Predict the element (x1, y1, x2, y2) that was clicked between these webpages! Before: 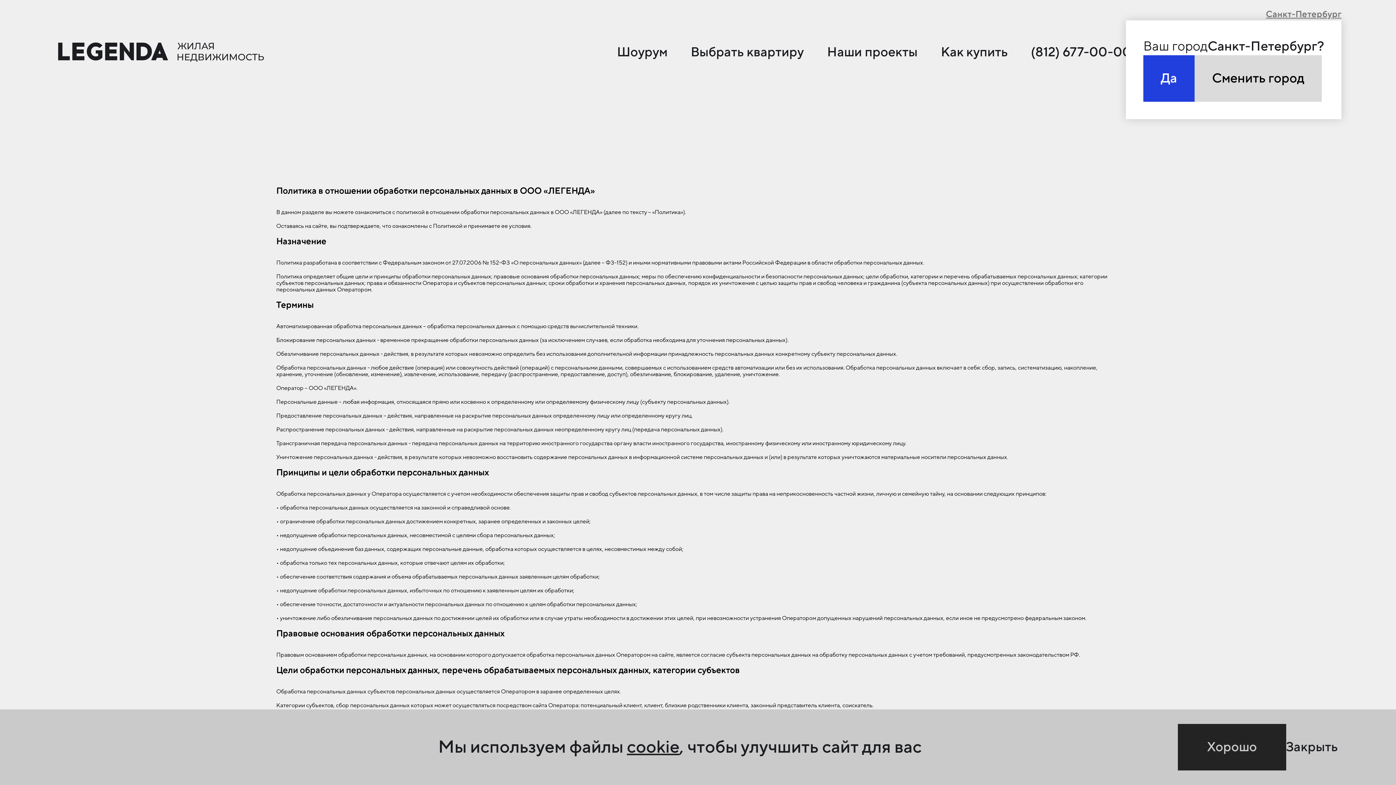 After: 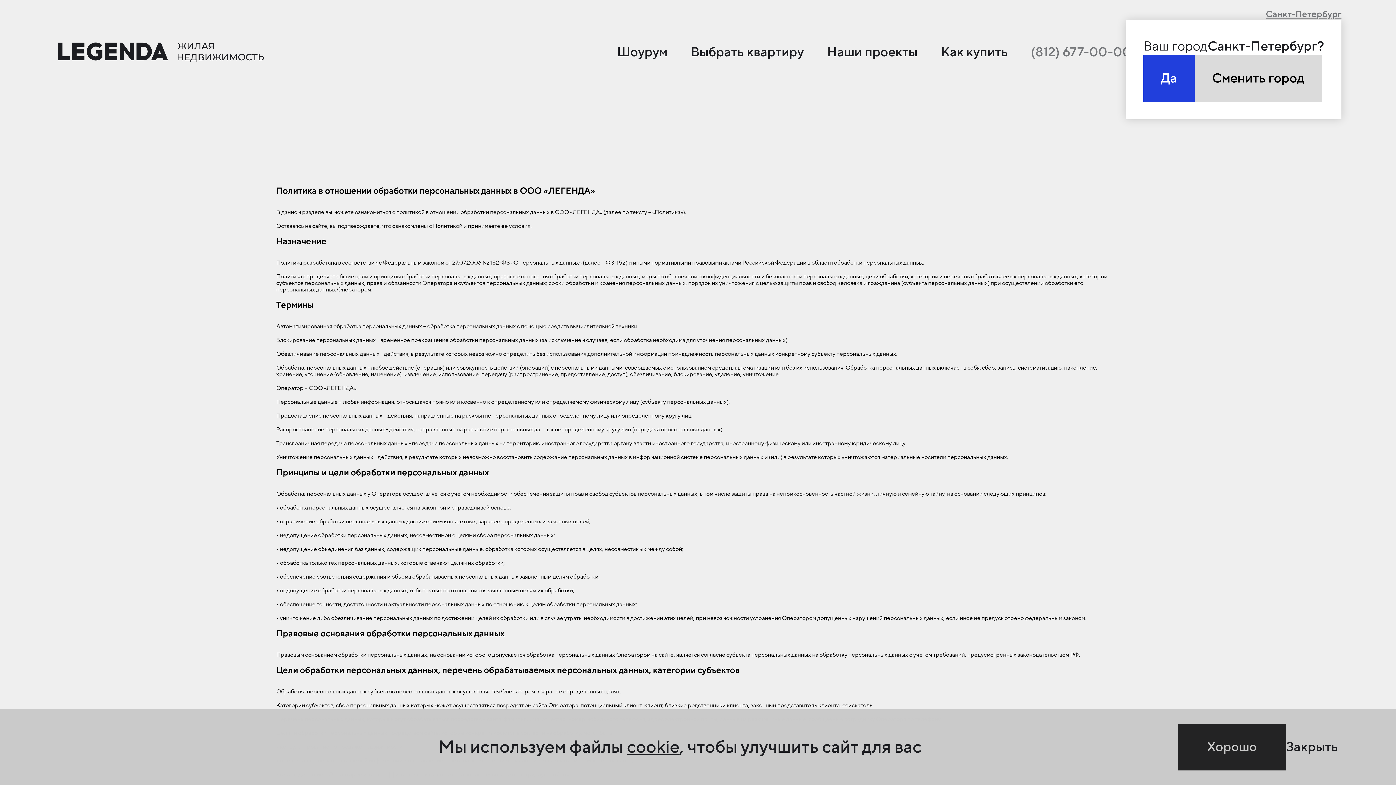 Action: label: (812) 677-00-00 bbox: (1031, 45, 1131, 59)